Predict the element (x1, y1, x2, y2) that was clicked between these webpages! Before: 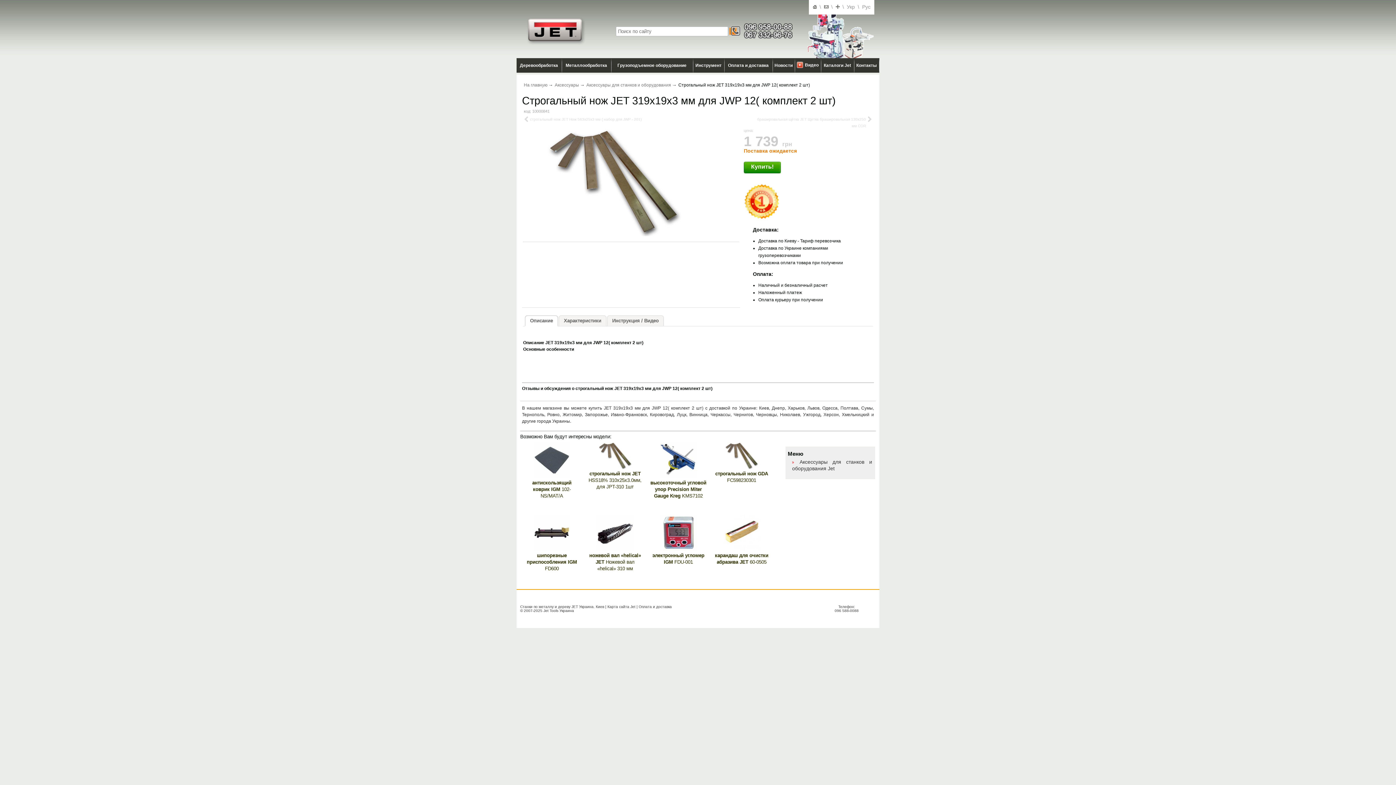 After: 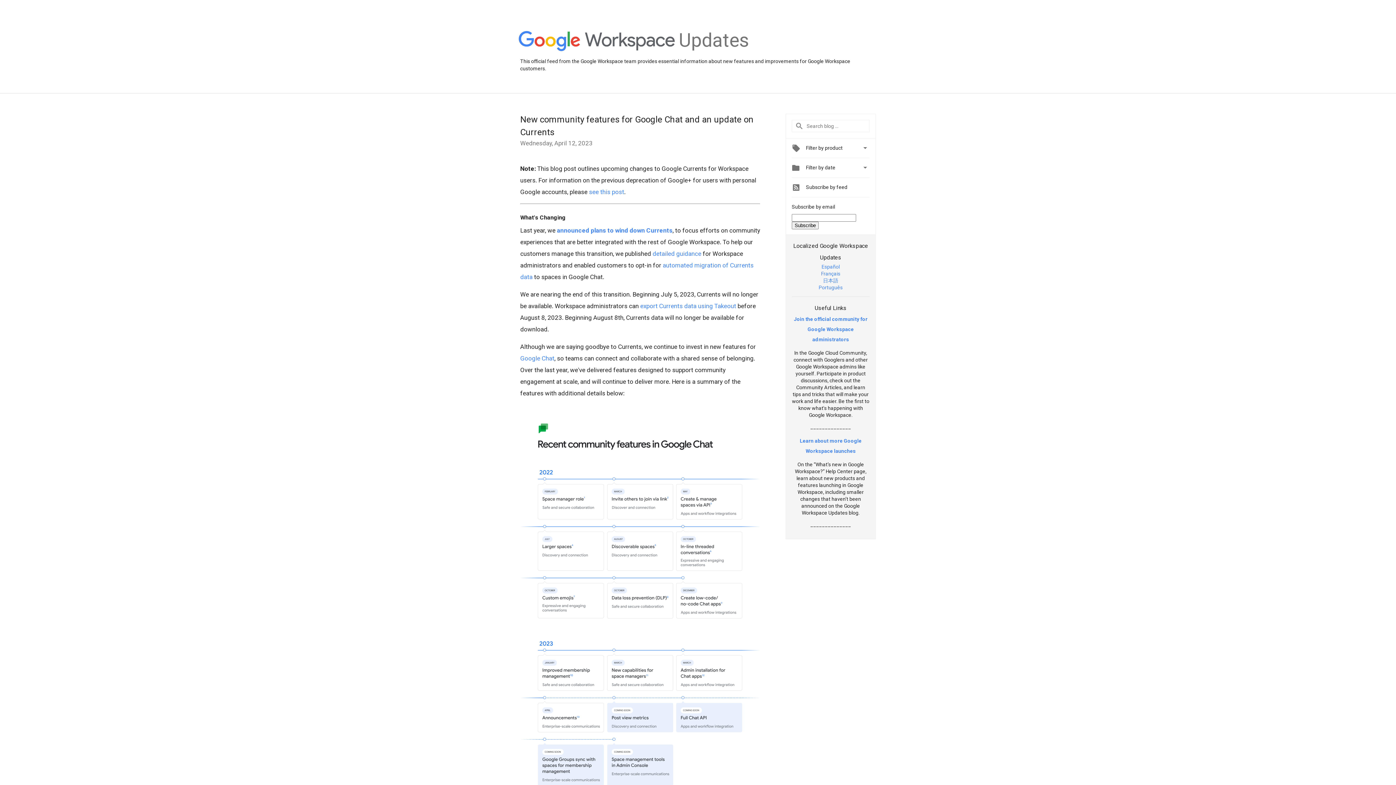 Action: bbox: (543, 609, 574, 613) label: Jet Tools Украина